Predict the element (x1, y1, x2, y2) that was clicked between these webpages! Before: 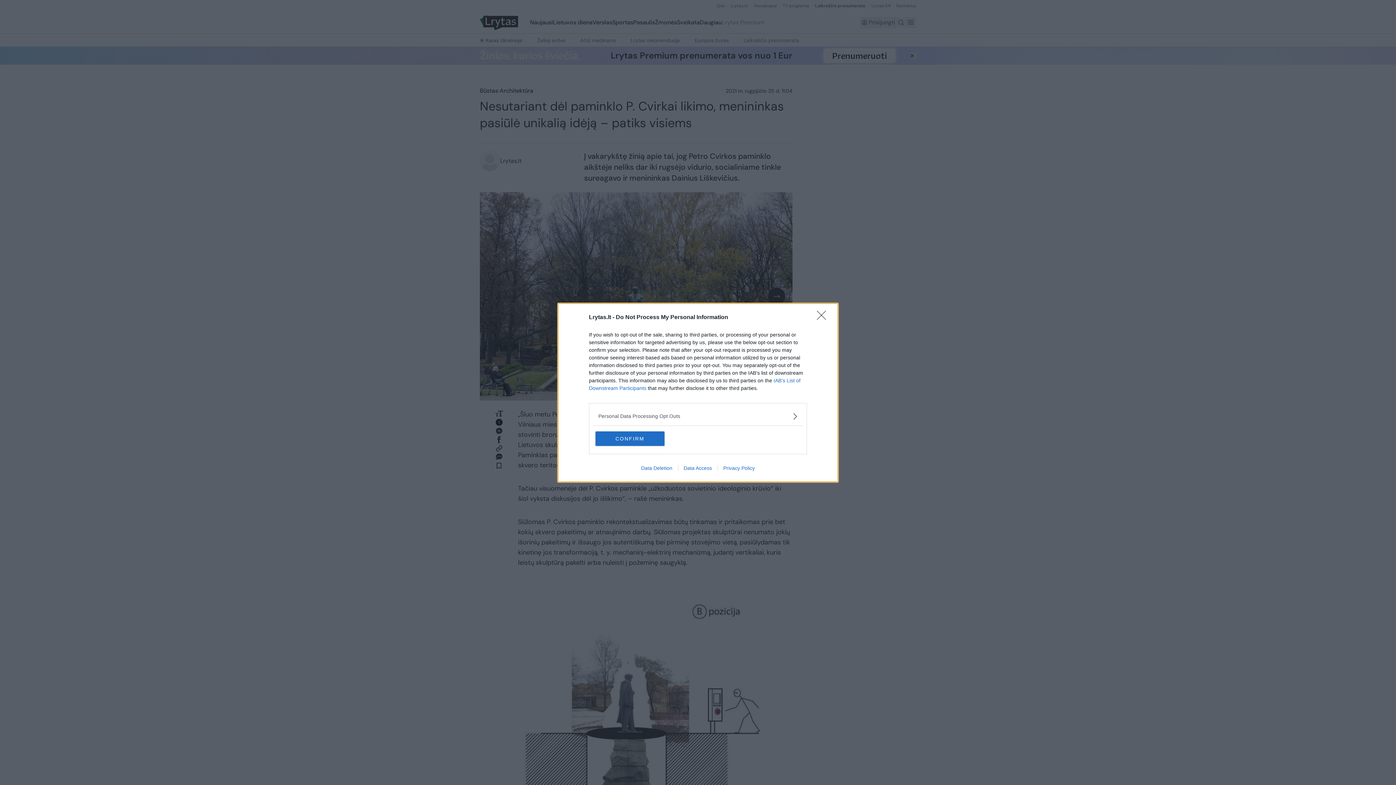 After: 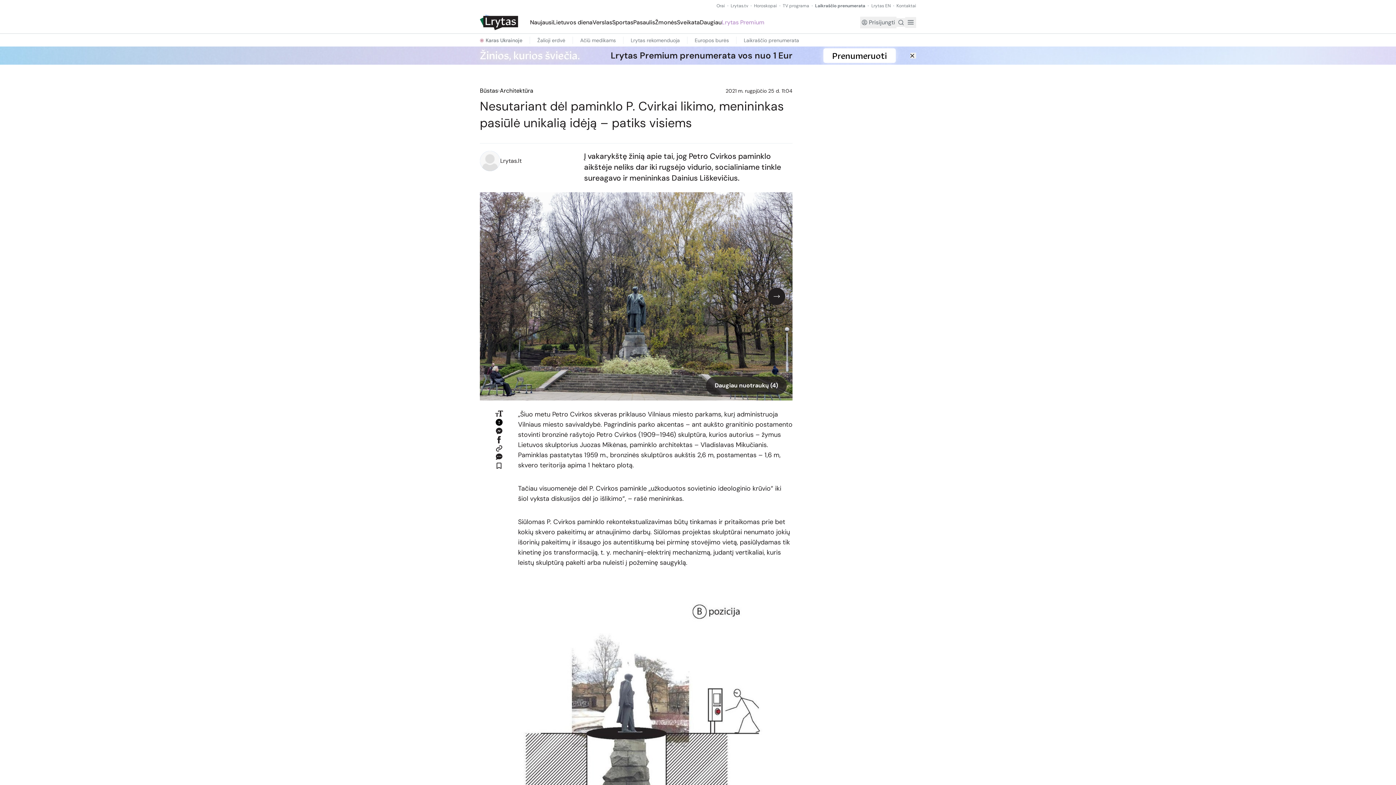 Action: label: Close bbox: (817, 310, 830, 324)